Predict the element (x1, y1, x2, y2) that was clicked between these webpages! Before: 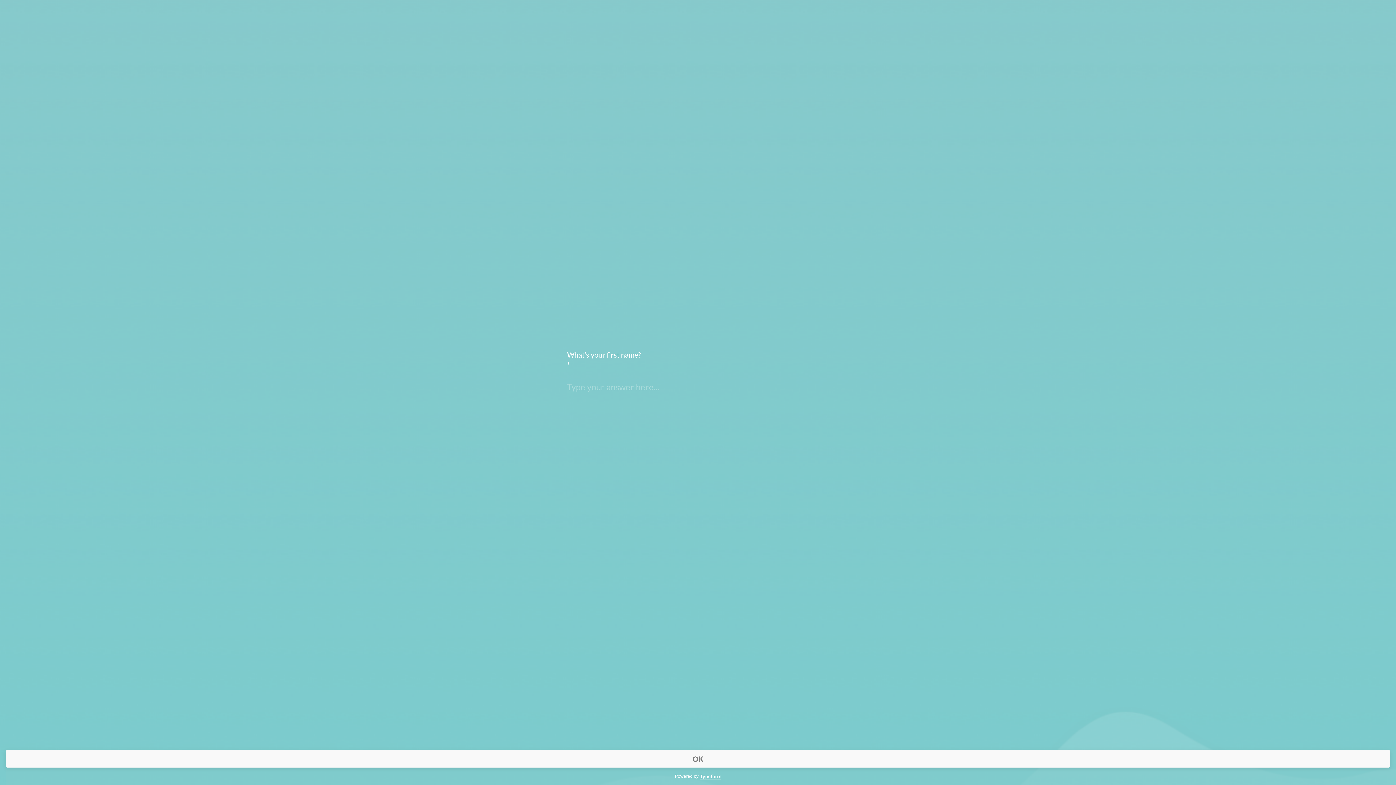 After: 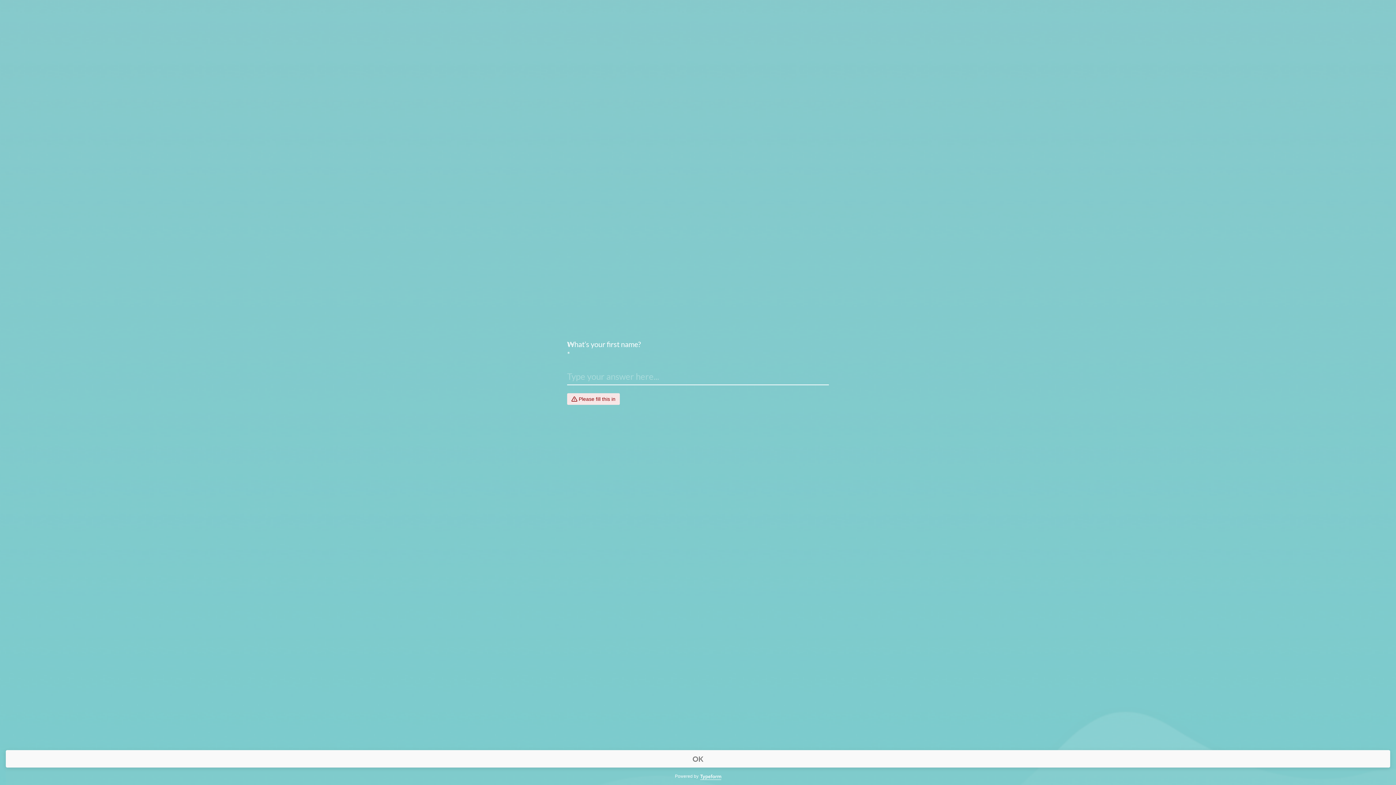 Action: bbox: (5, 750, 1390, 768) label: OK